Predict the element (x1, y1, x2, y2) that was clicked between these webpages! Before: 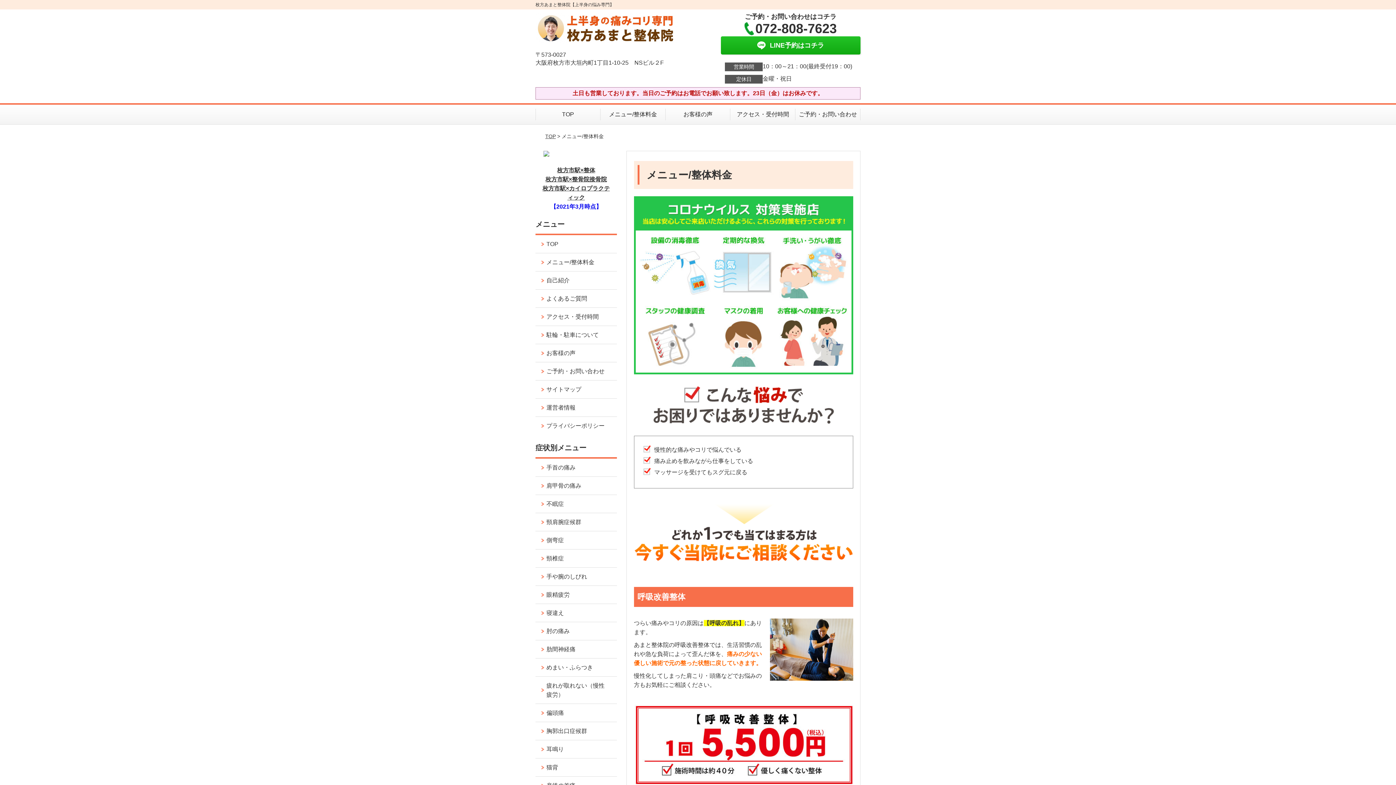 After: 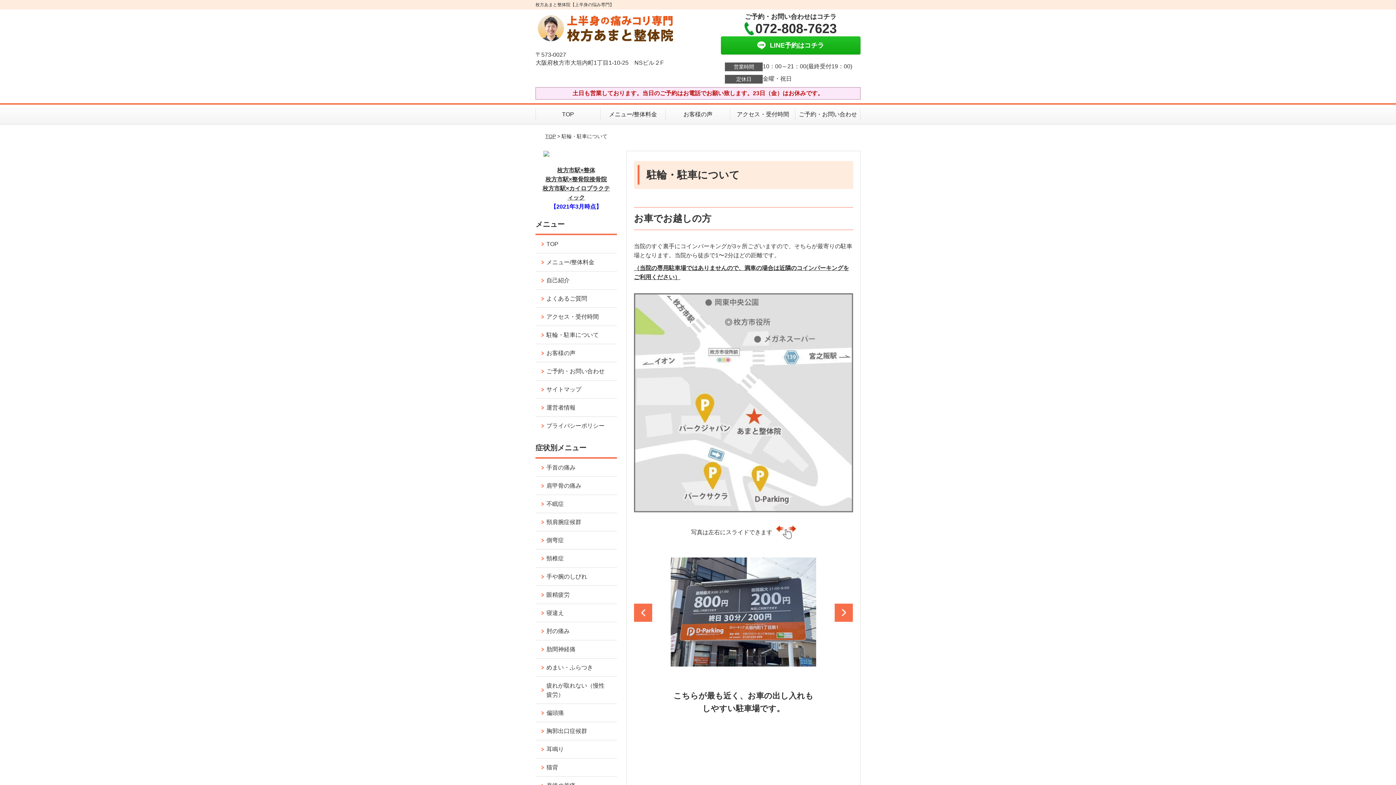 Action: label: 駐輪・駐車について bbox: (535, 326, 616, 344)